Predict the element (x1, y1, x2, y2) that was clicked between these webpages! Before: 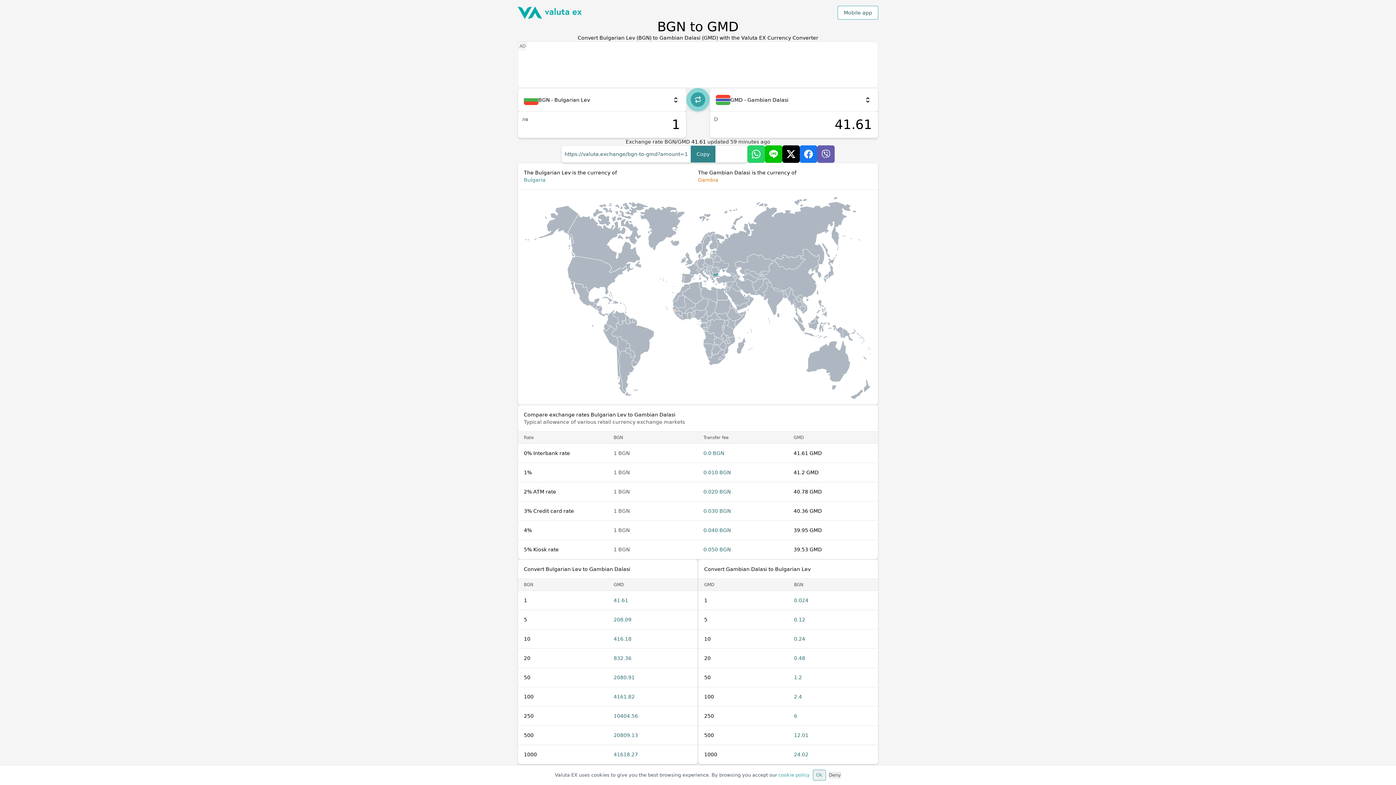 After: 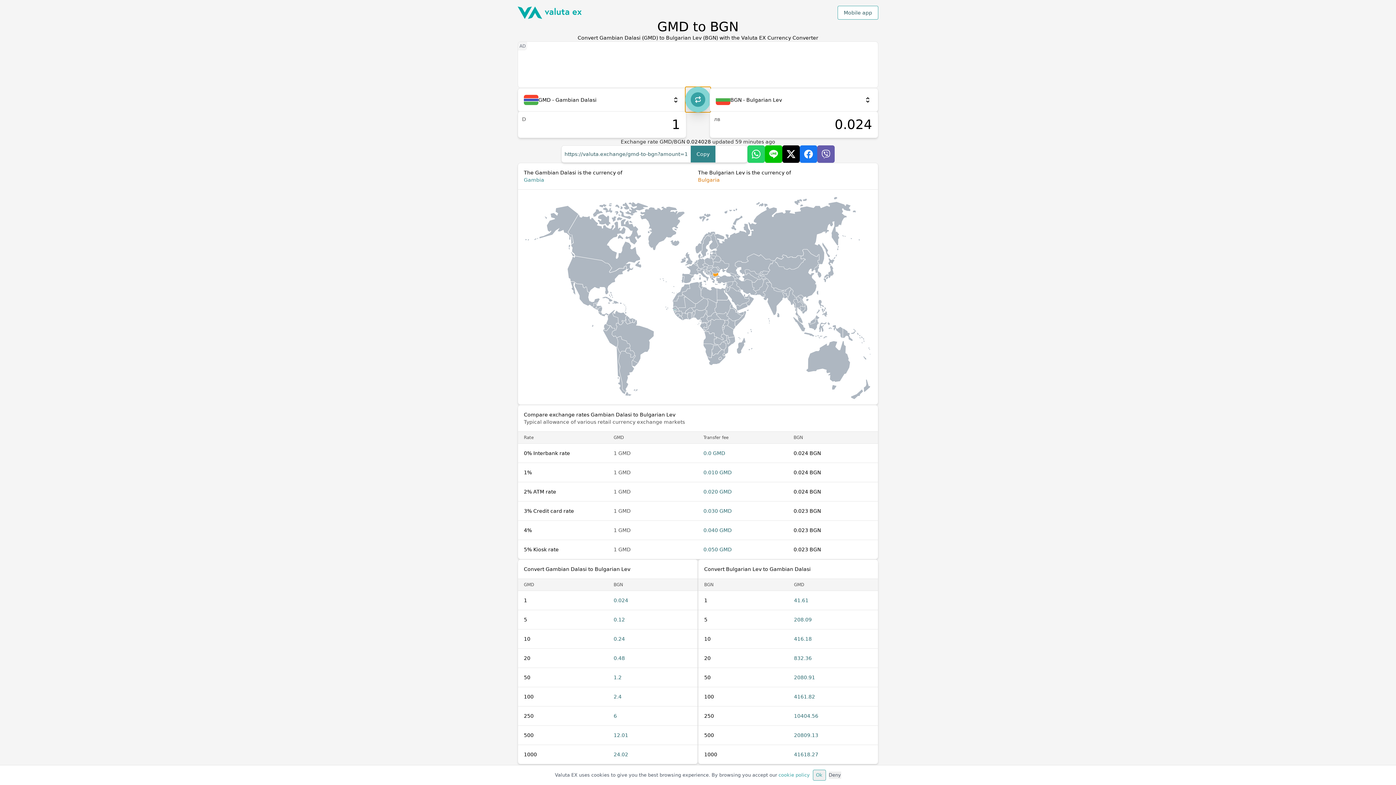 Action: label: Switch currencies bbox: (686, 88, 709, 111)